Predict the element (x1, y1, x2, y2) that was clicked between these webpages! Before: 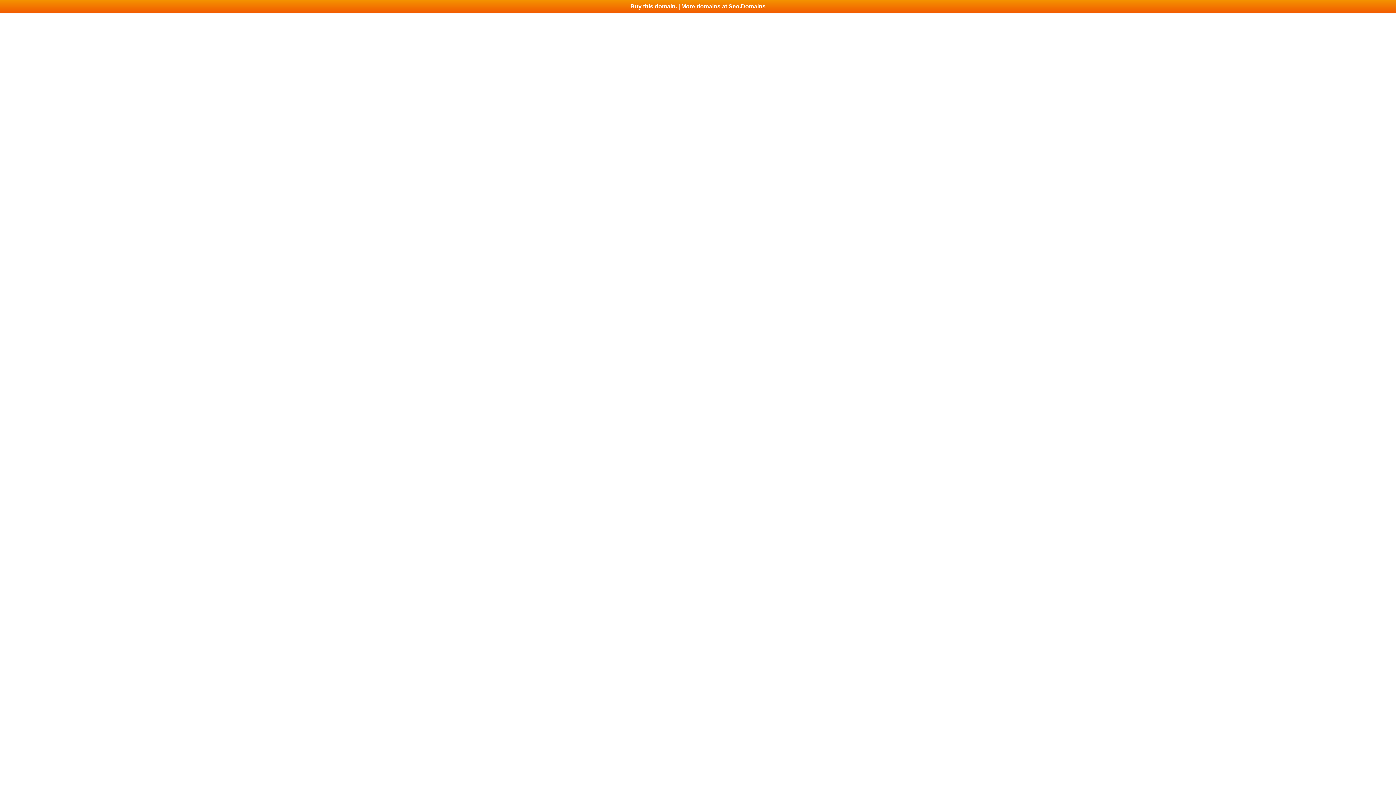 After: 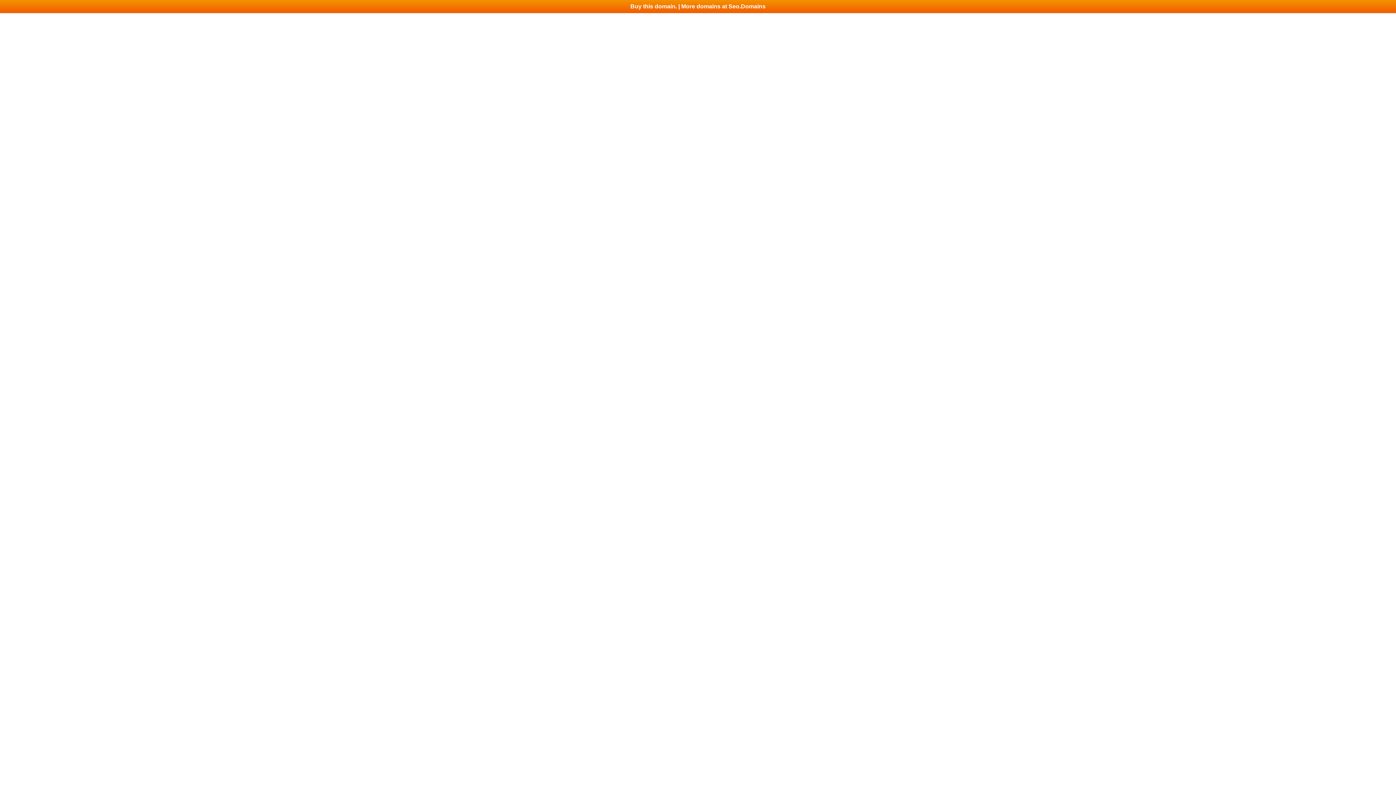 Action: label: Buy this domain. | More domains at Seo.Domains bbox: (0, 0, 1396, 13)